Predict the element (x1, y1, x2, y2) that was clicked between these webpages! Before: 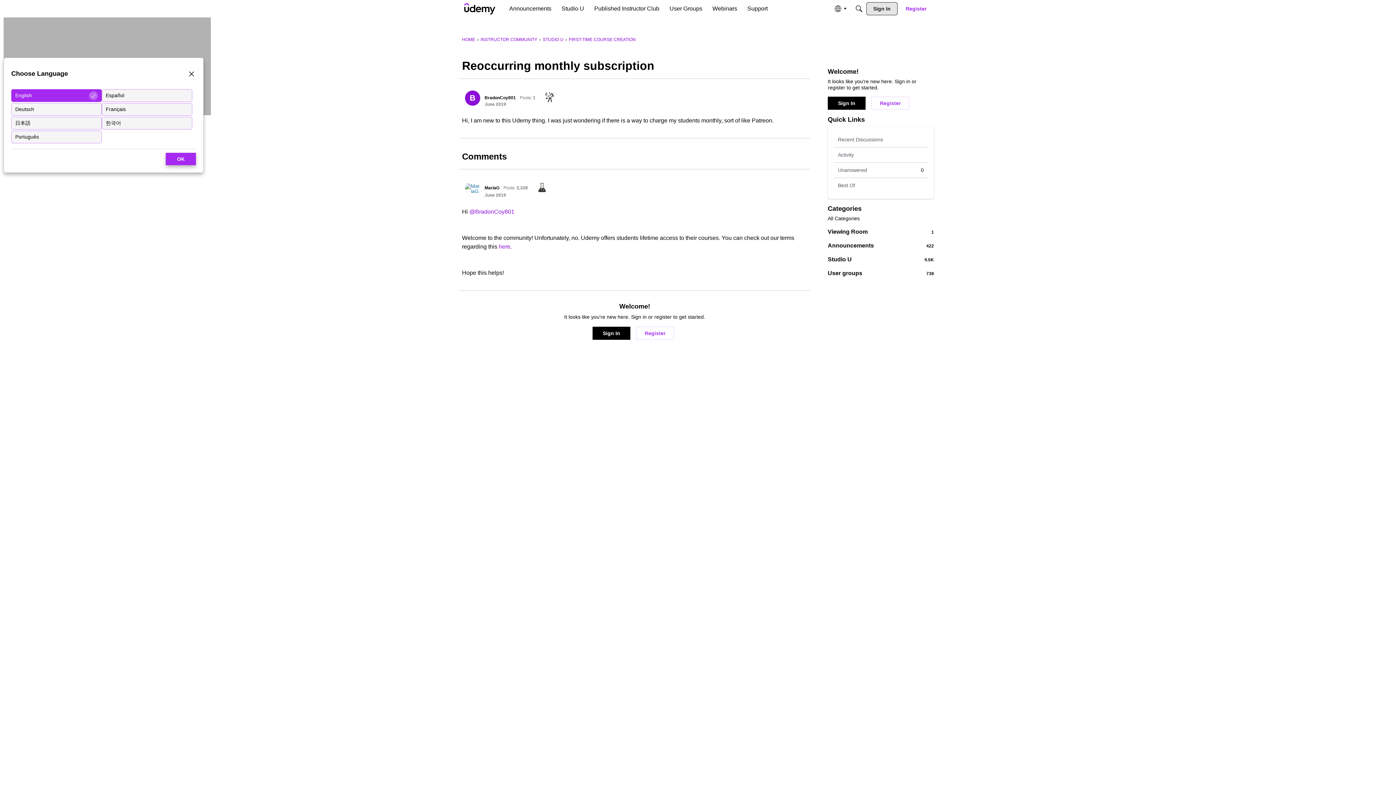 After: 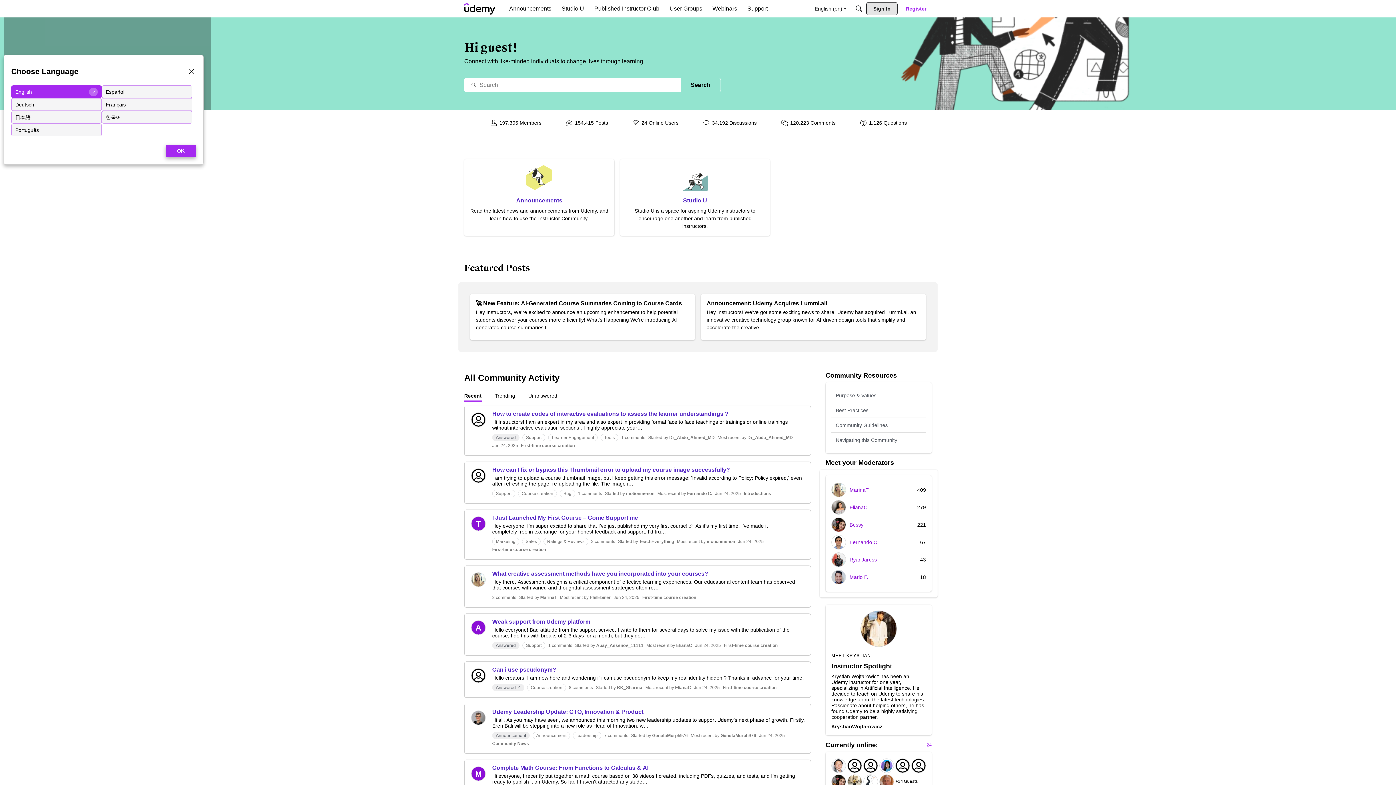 Action: bbox: (464, 2, 495, 14)